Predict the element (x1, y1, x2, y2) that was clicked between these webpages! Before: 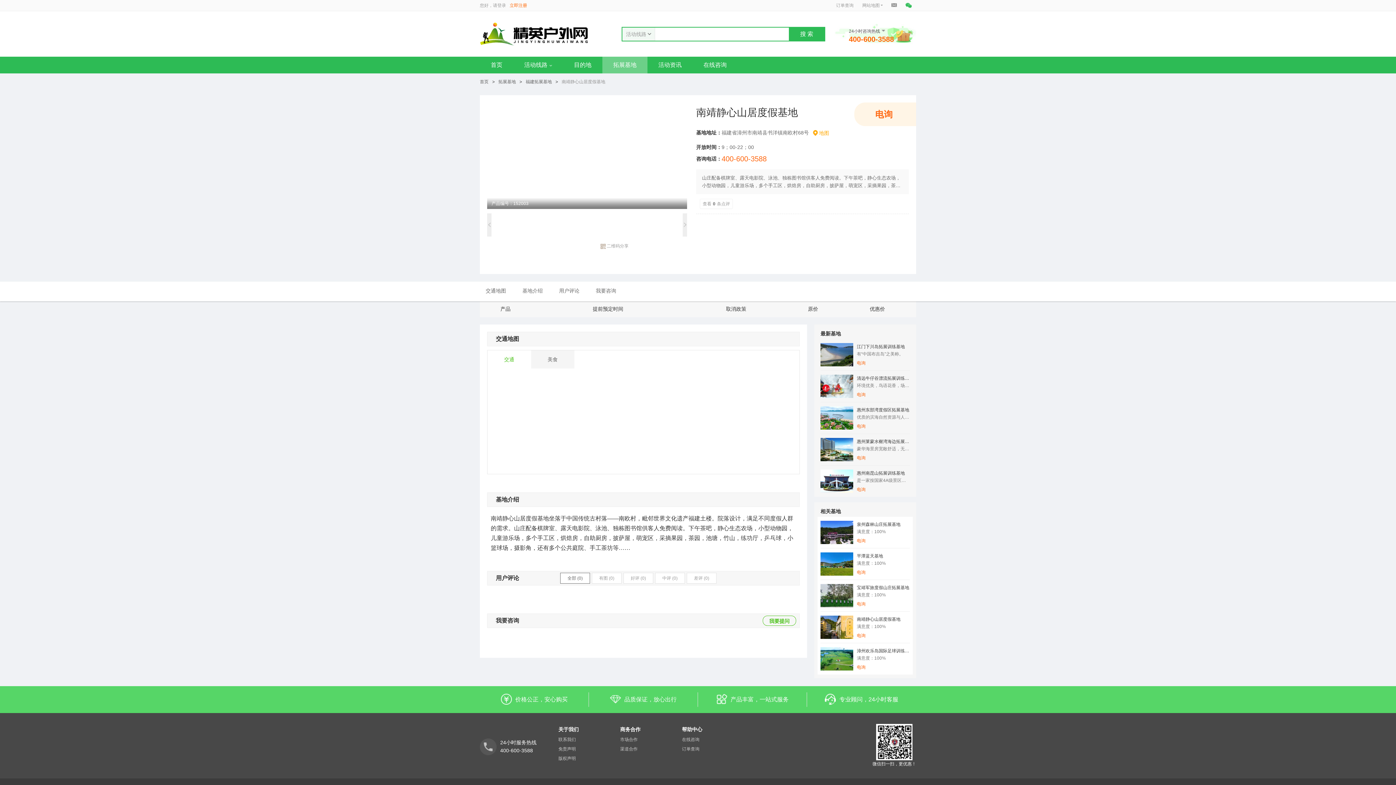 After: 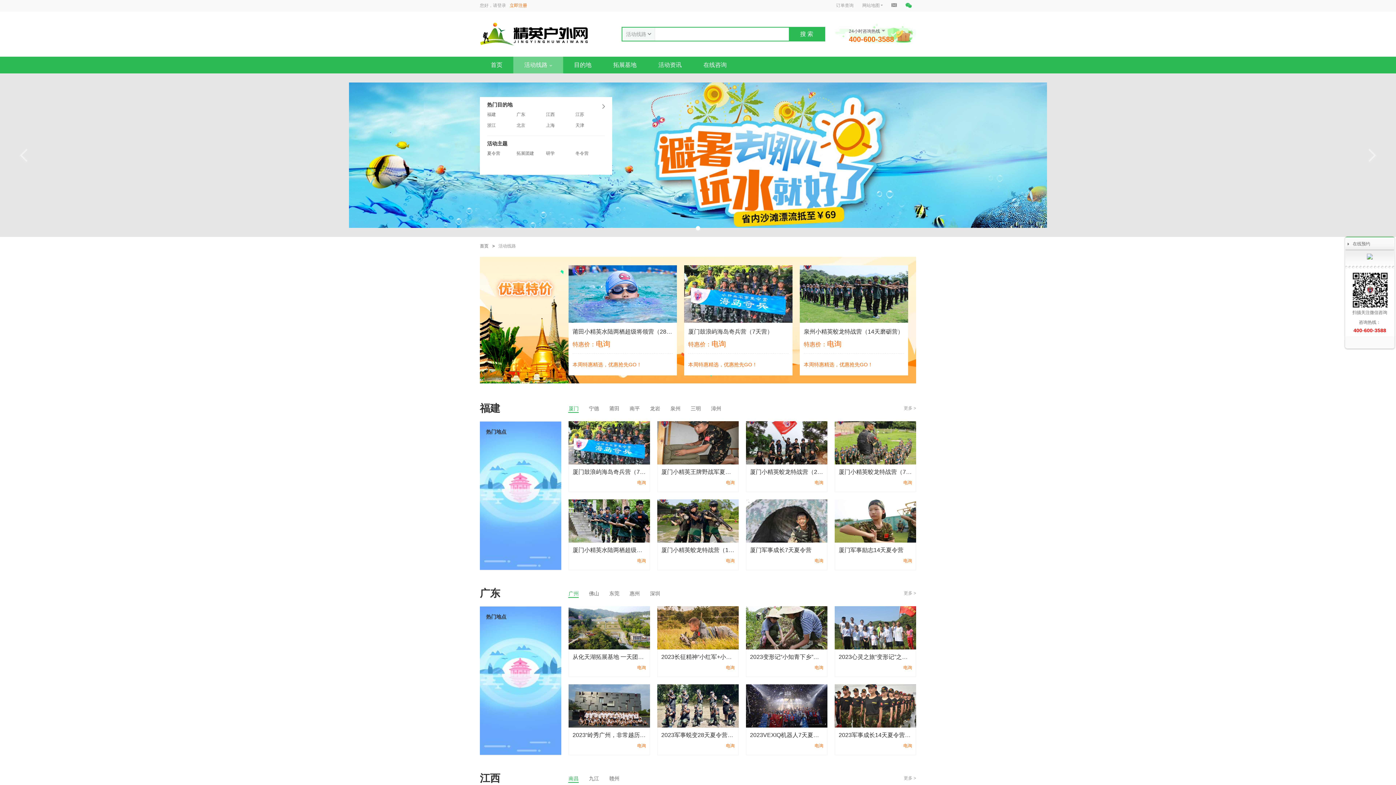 Action: label: 活动线路 bbox: (513, 56, 563, 73)